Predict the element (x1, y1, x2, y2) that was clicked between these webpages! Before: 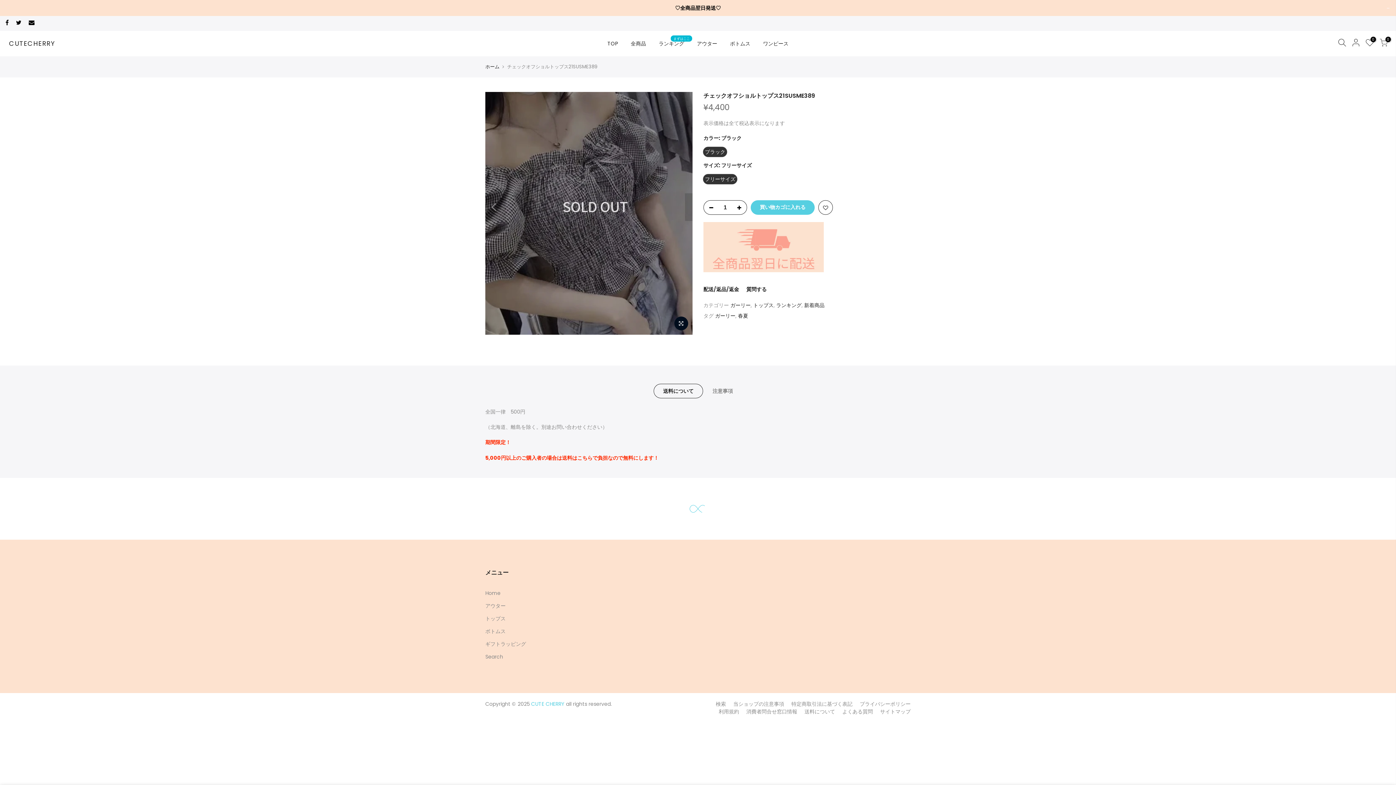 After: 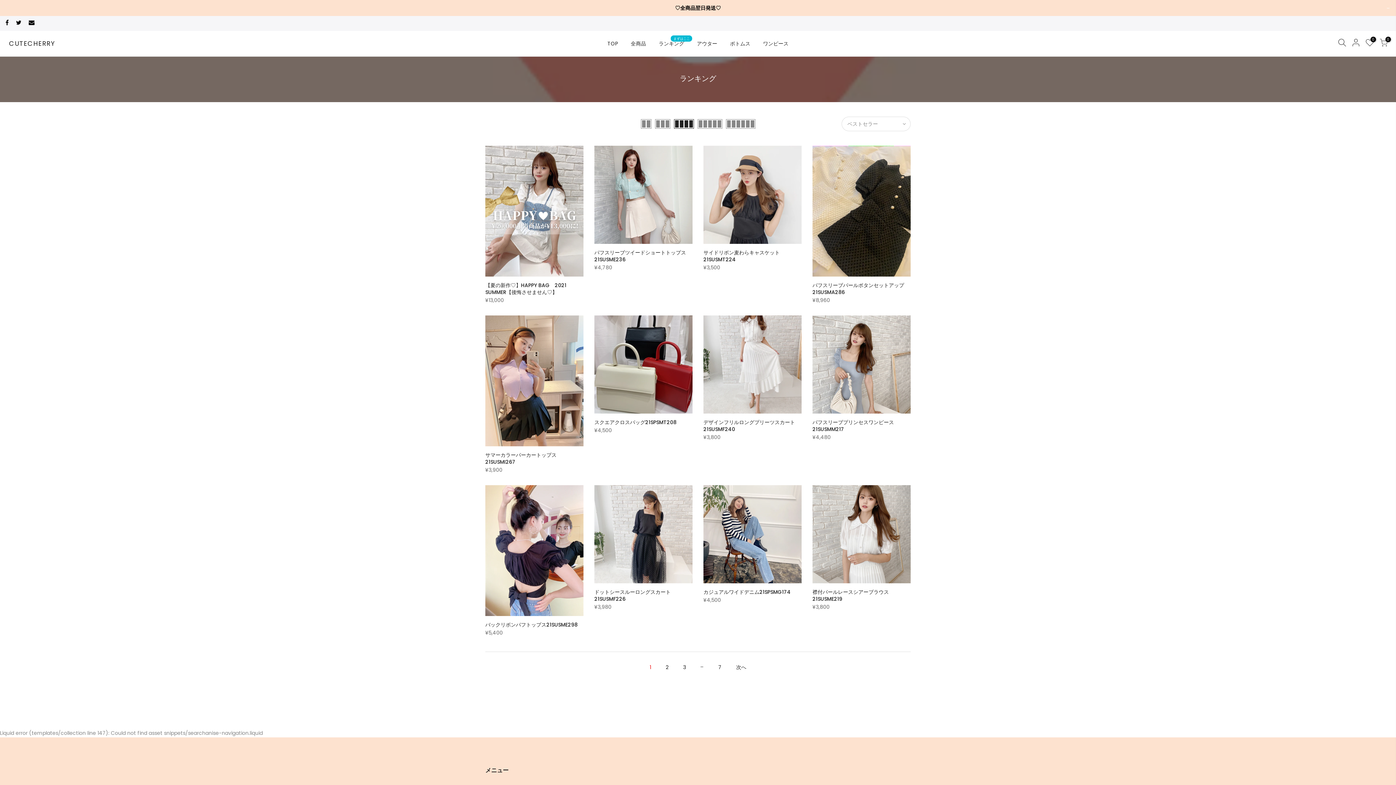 Action: bbox: (776, 301, 801, 309) label: ランキング